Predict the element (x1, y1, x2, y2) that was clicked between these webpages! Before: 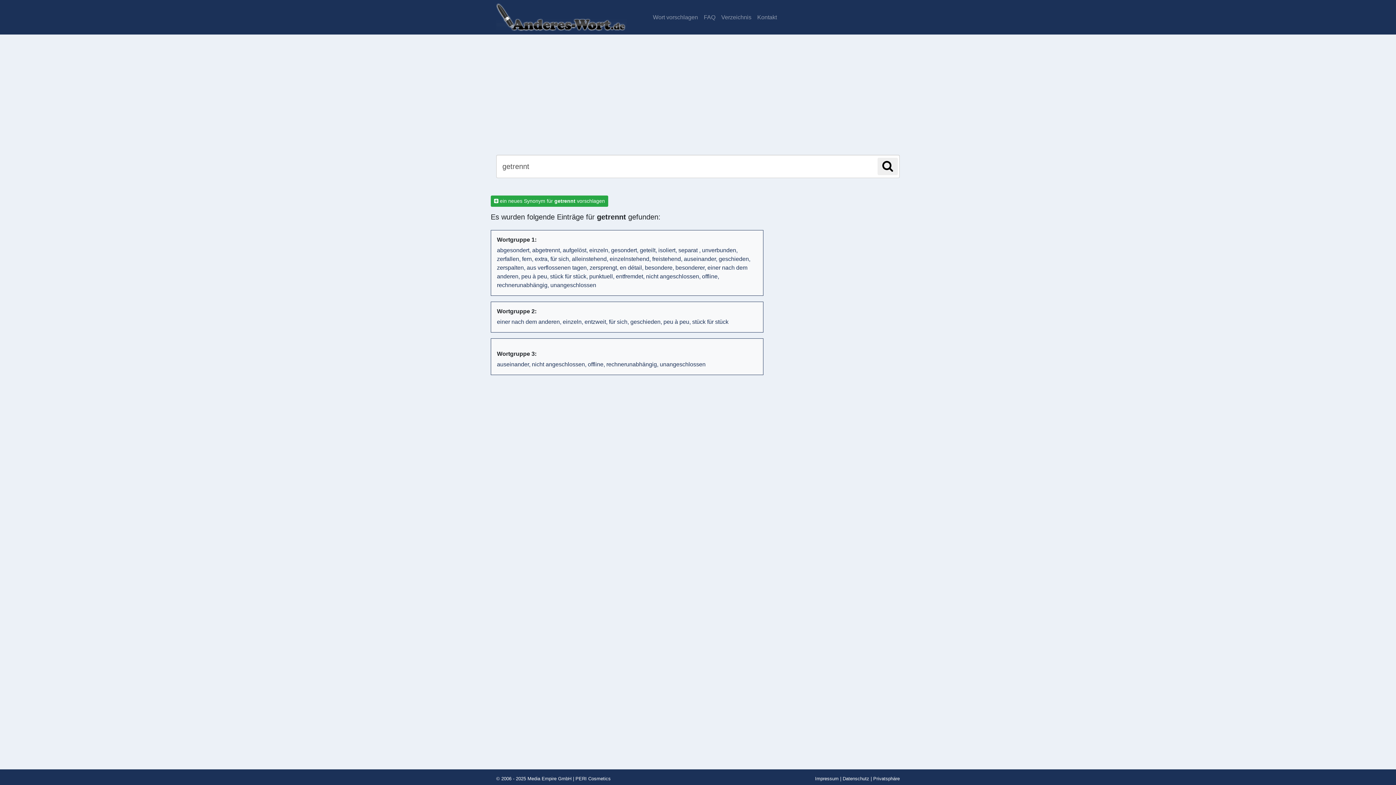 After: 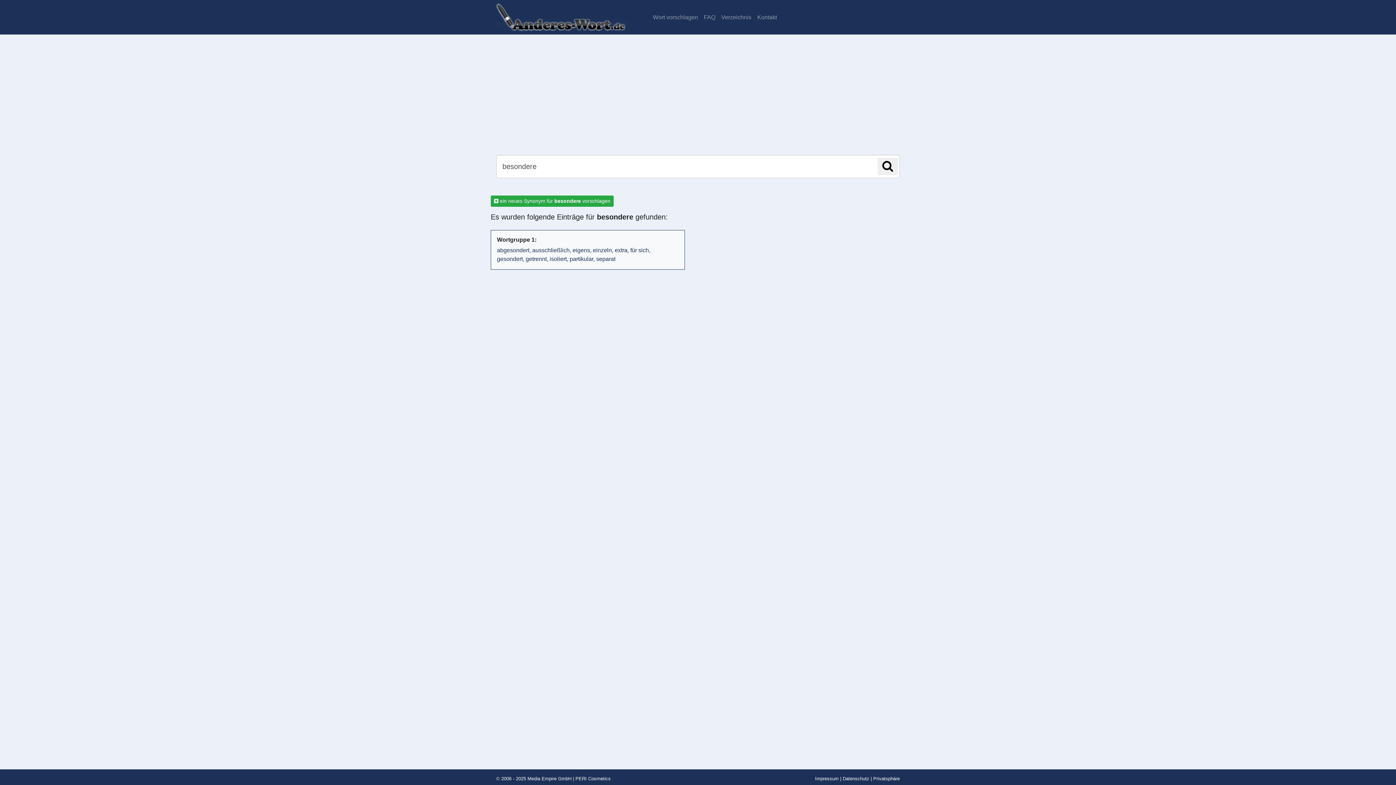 Action: bbox: (645, 264, 675, 270) label: besondere